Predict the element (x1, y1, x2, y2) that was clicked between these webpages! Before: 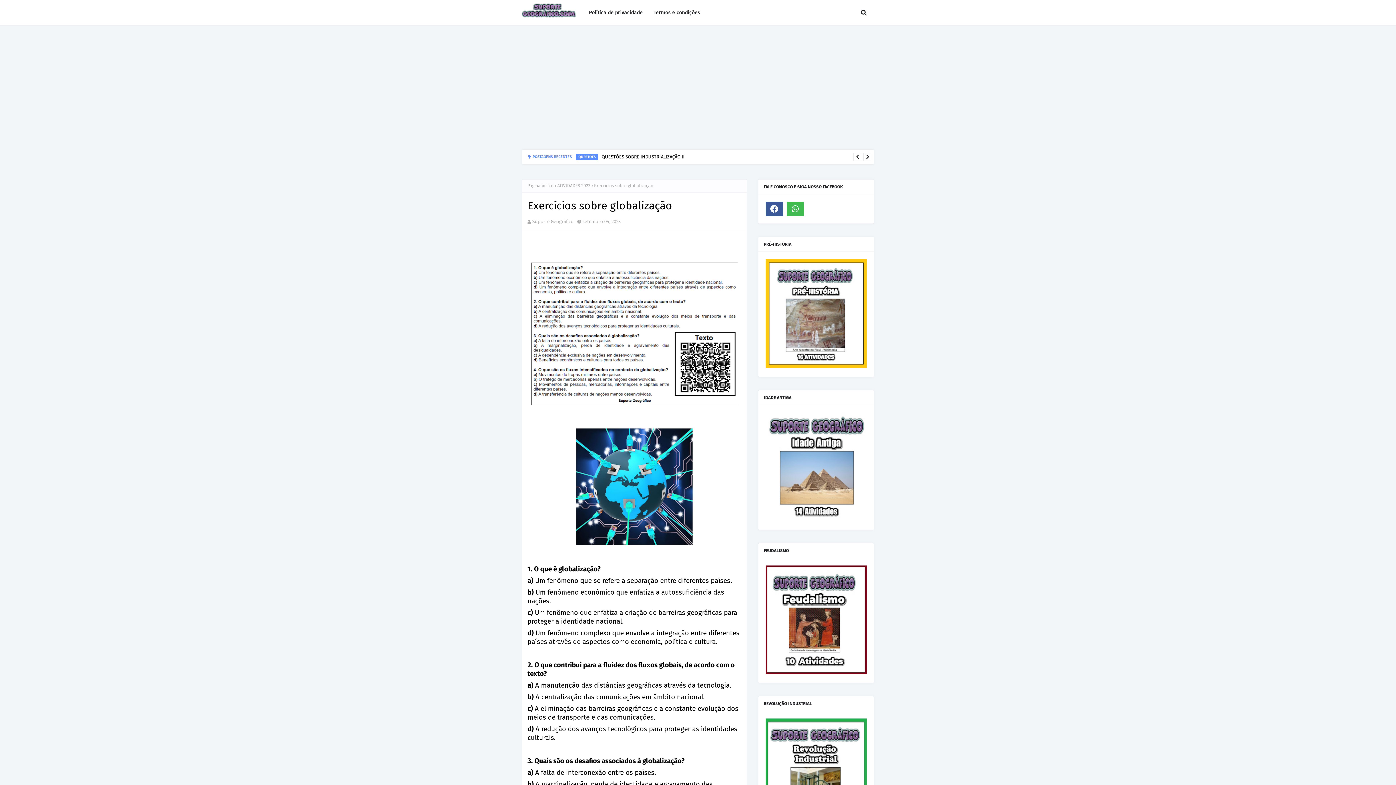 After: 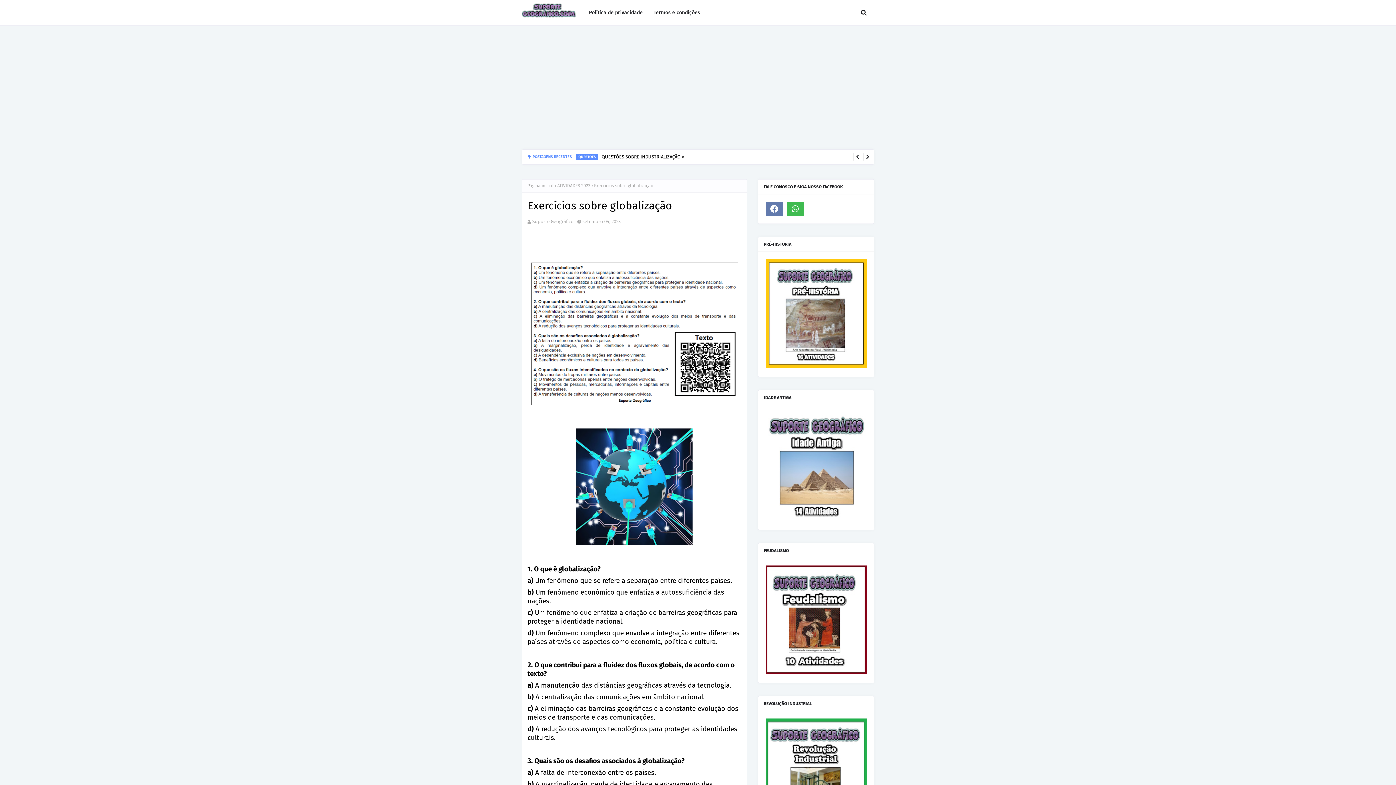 Action: bbox: (765, 201, 783, 216)